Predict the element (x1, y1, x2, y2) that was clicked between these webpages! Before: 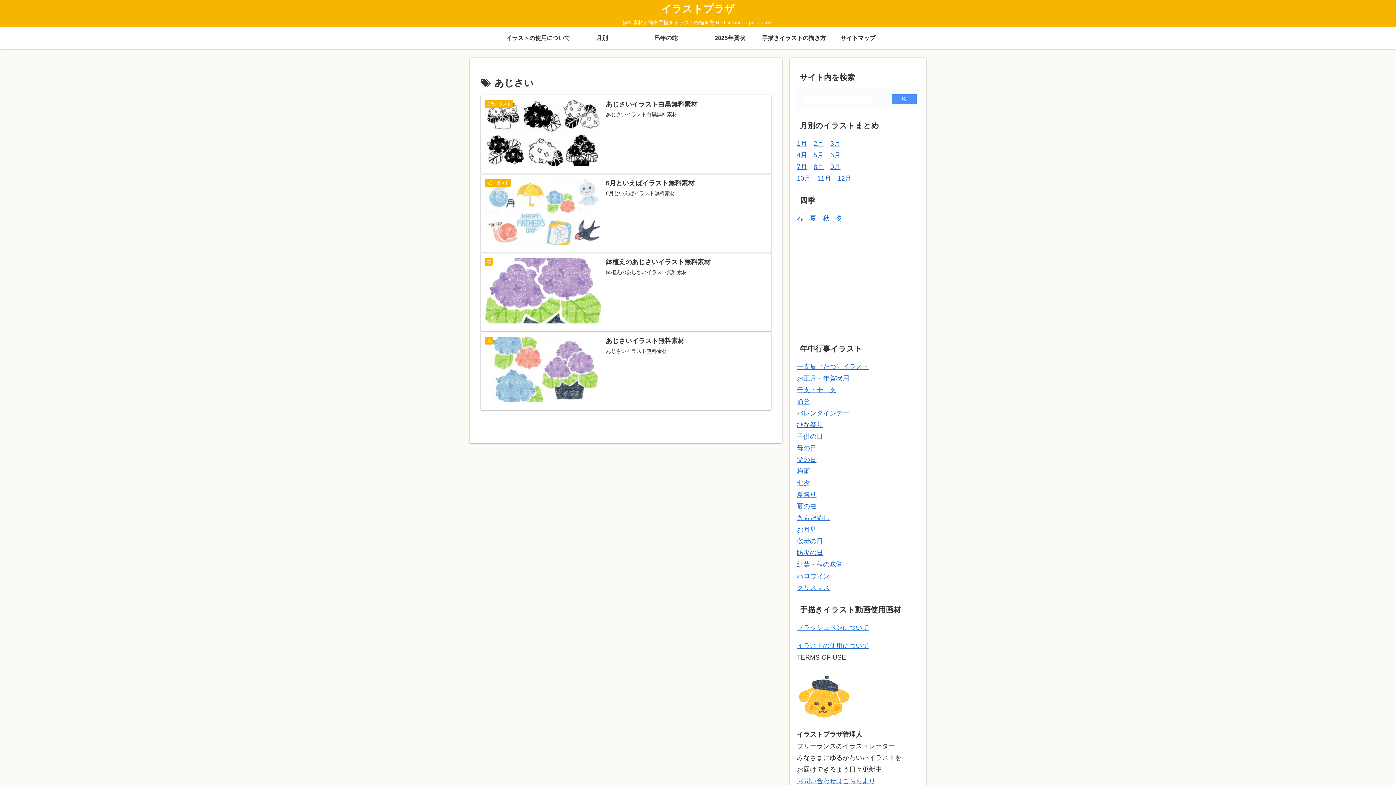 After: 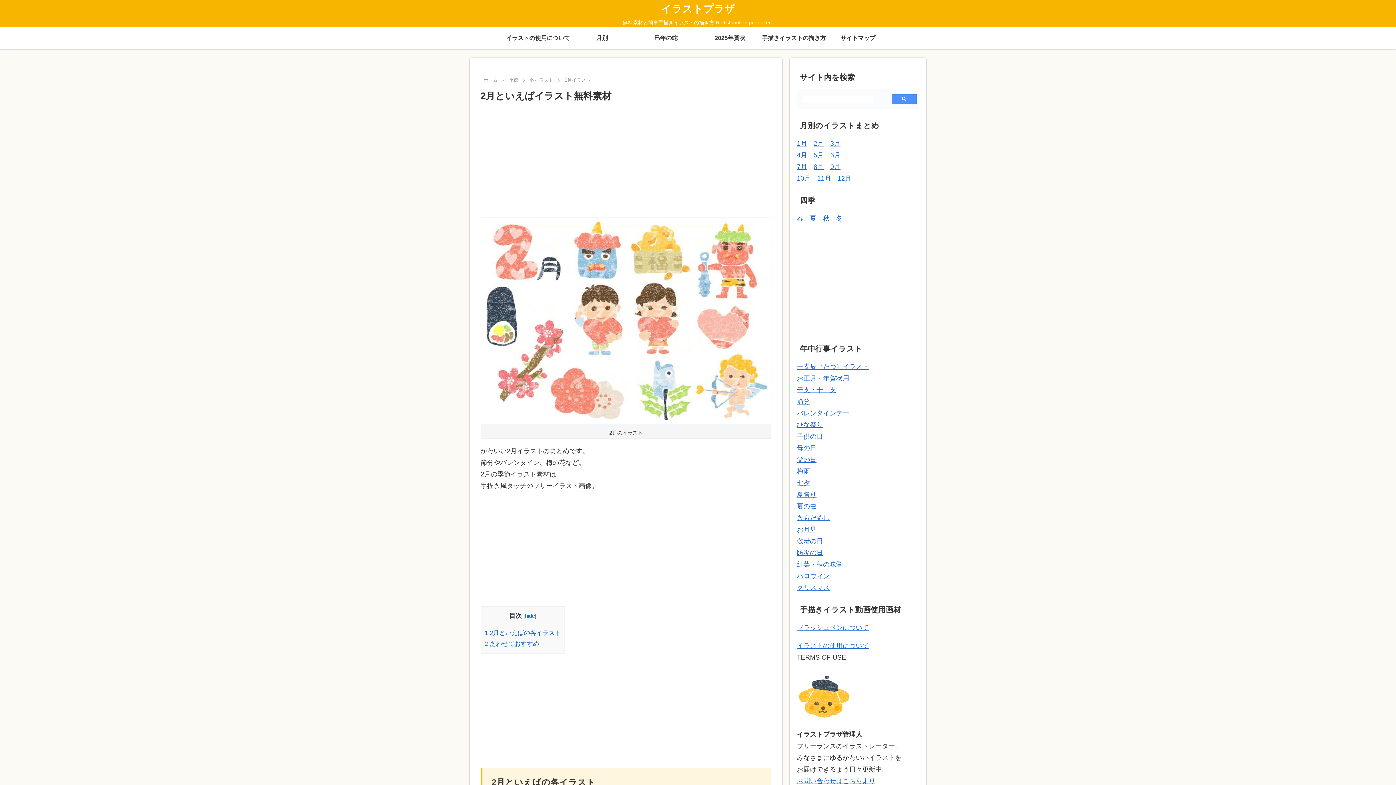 Action: label: 2月 bbox: (813, 139, 824, 147)